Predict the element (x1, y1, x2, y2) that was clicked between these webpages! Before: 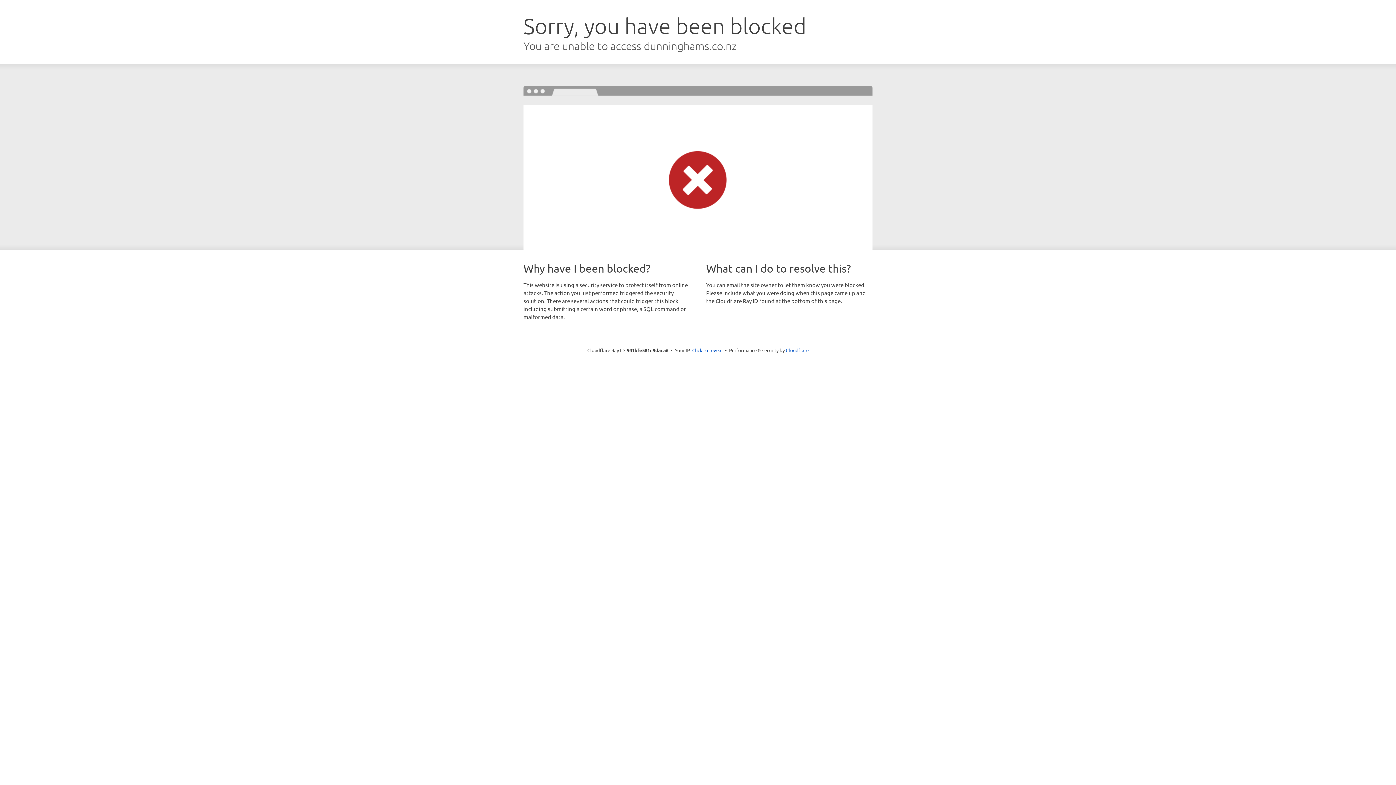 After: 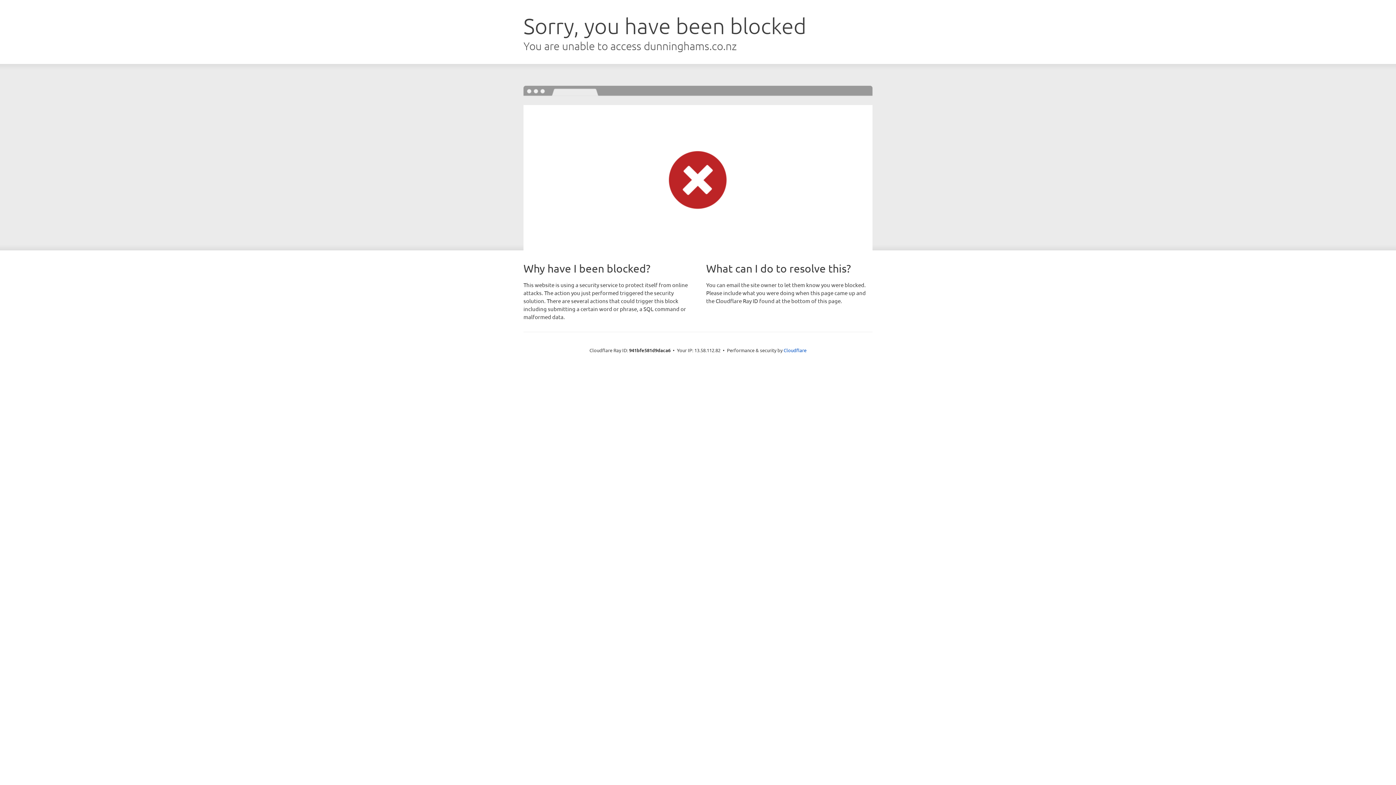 Action: label: Click to reveal bbox: (692, 346, 722, 353)